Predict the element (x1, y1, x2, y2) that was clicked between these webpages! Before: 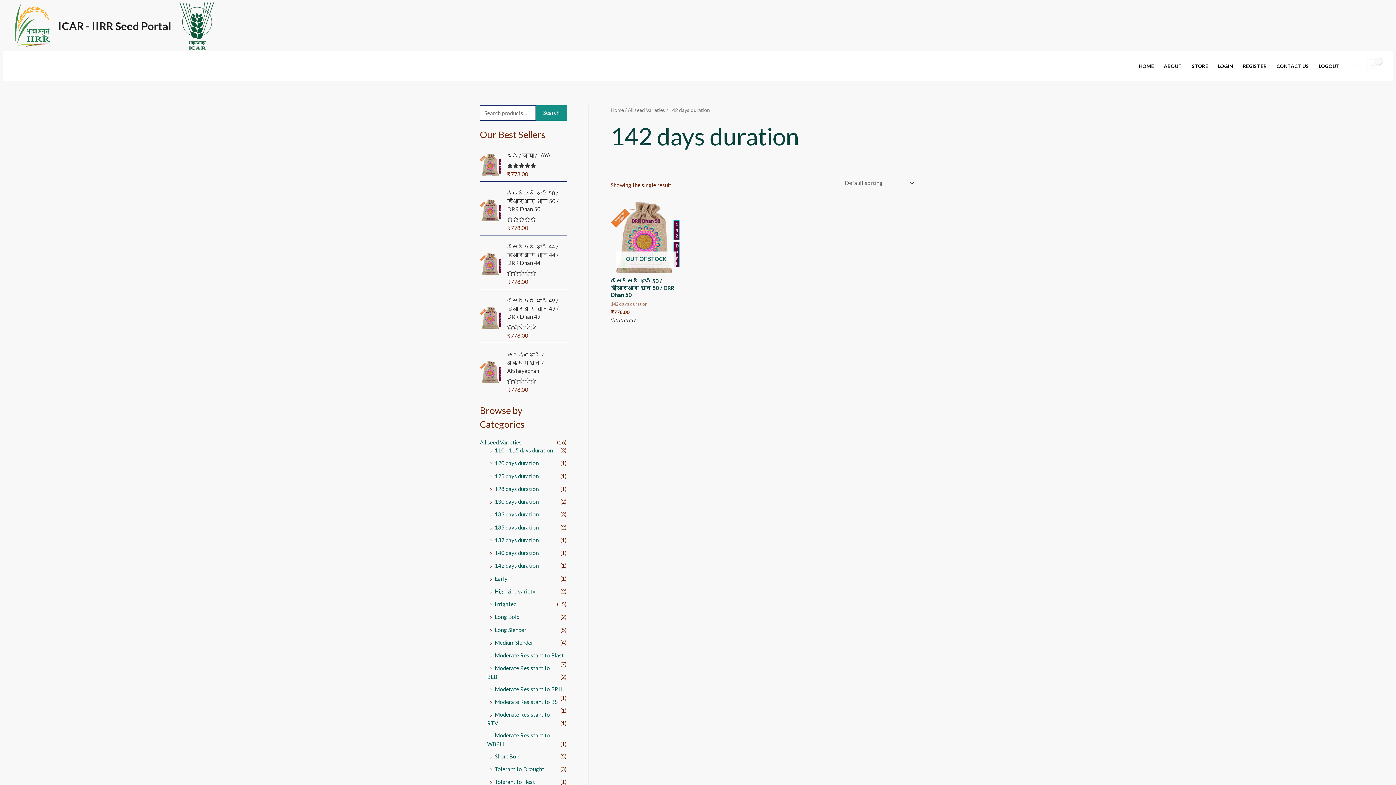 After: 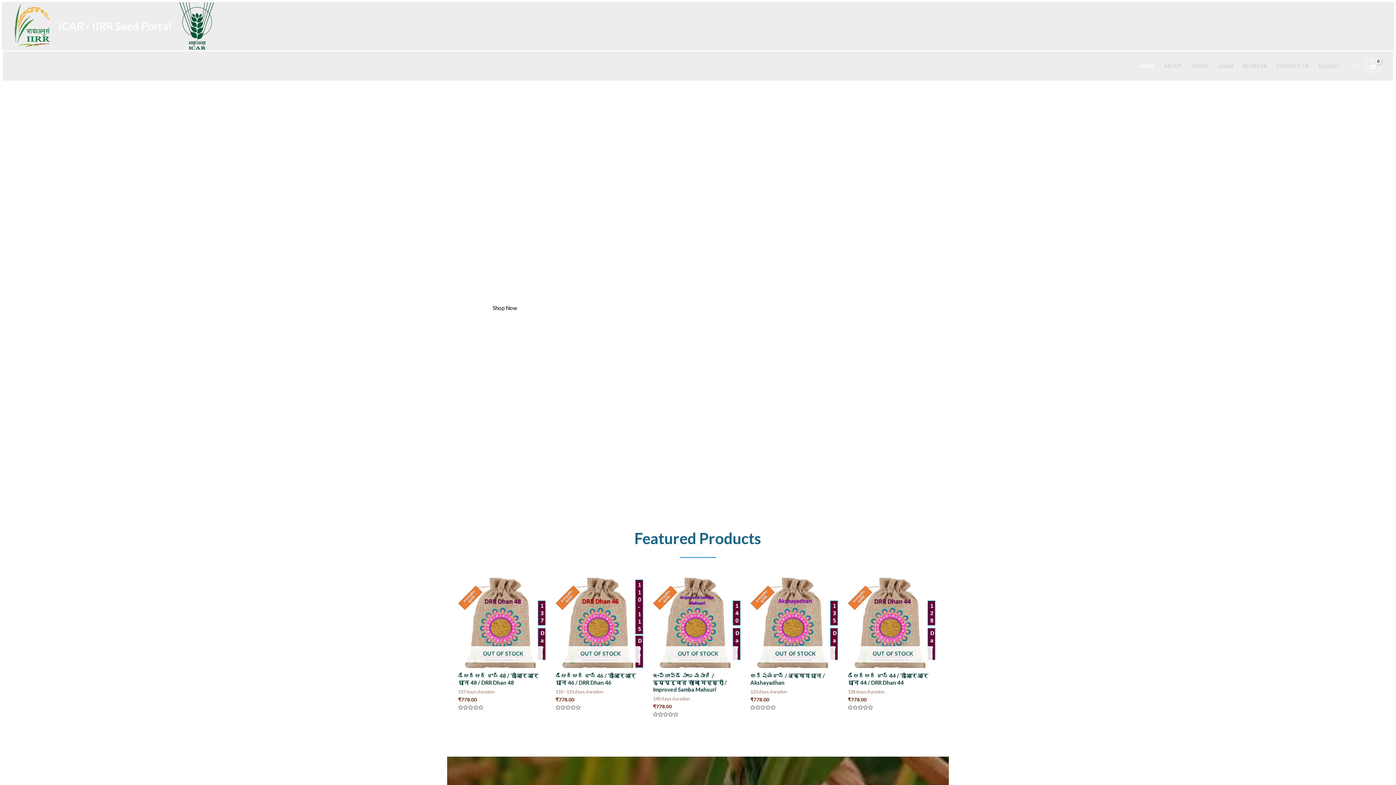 Action: label: LOGOUT bbox: (1314, 56, 1345, 75)